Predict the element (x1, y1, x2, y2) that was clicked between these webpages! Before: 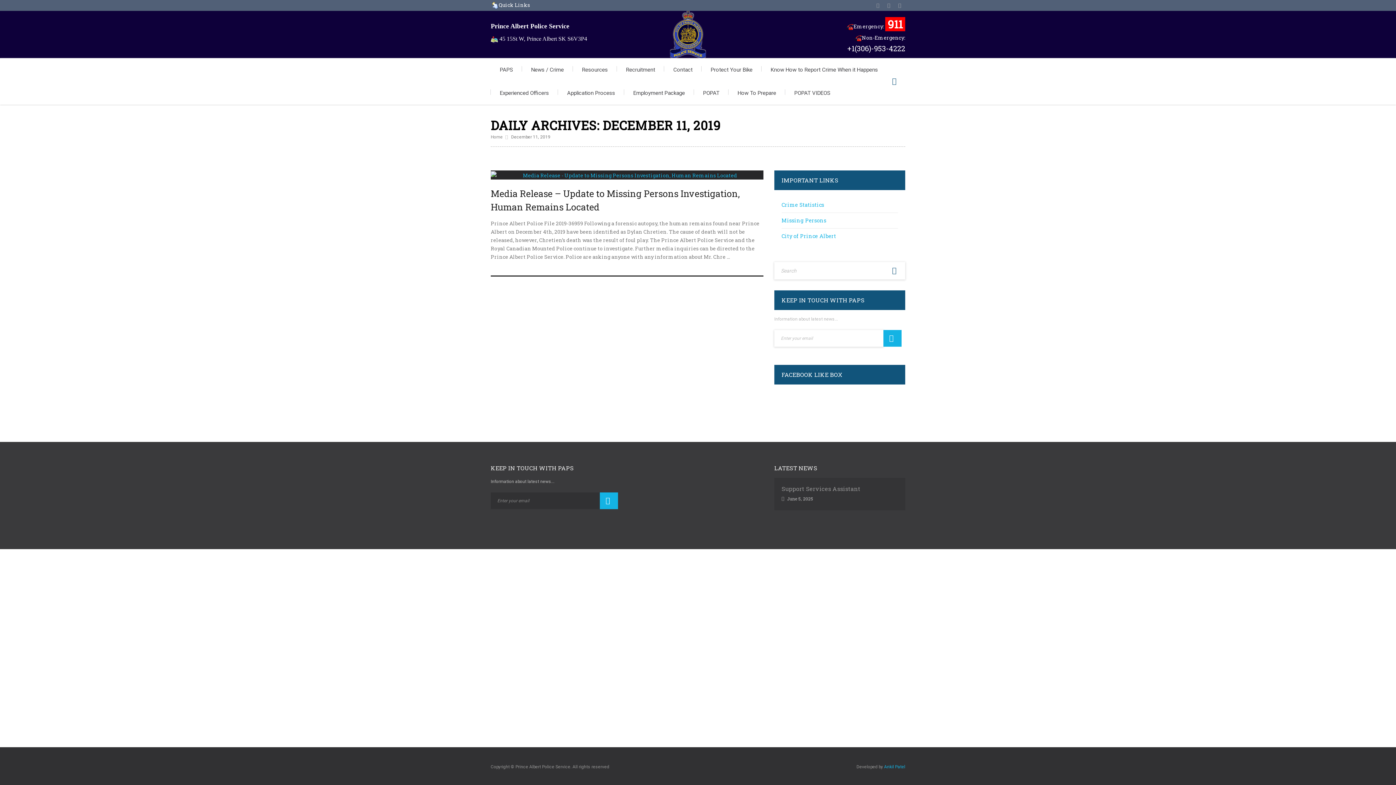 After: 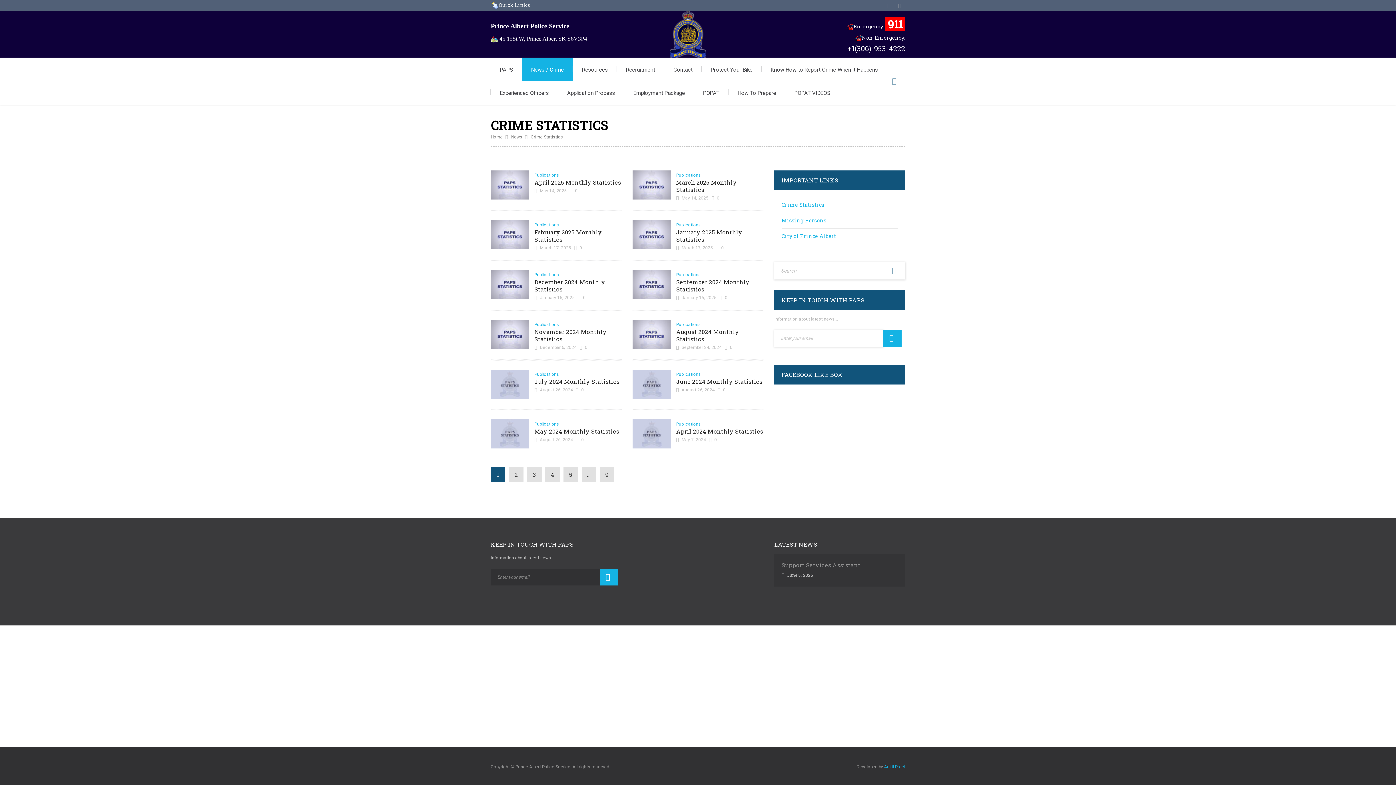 Action: label: Crime Statistics bbox: (781, 201, 824, 208)